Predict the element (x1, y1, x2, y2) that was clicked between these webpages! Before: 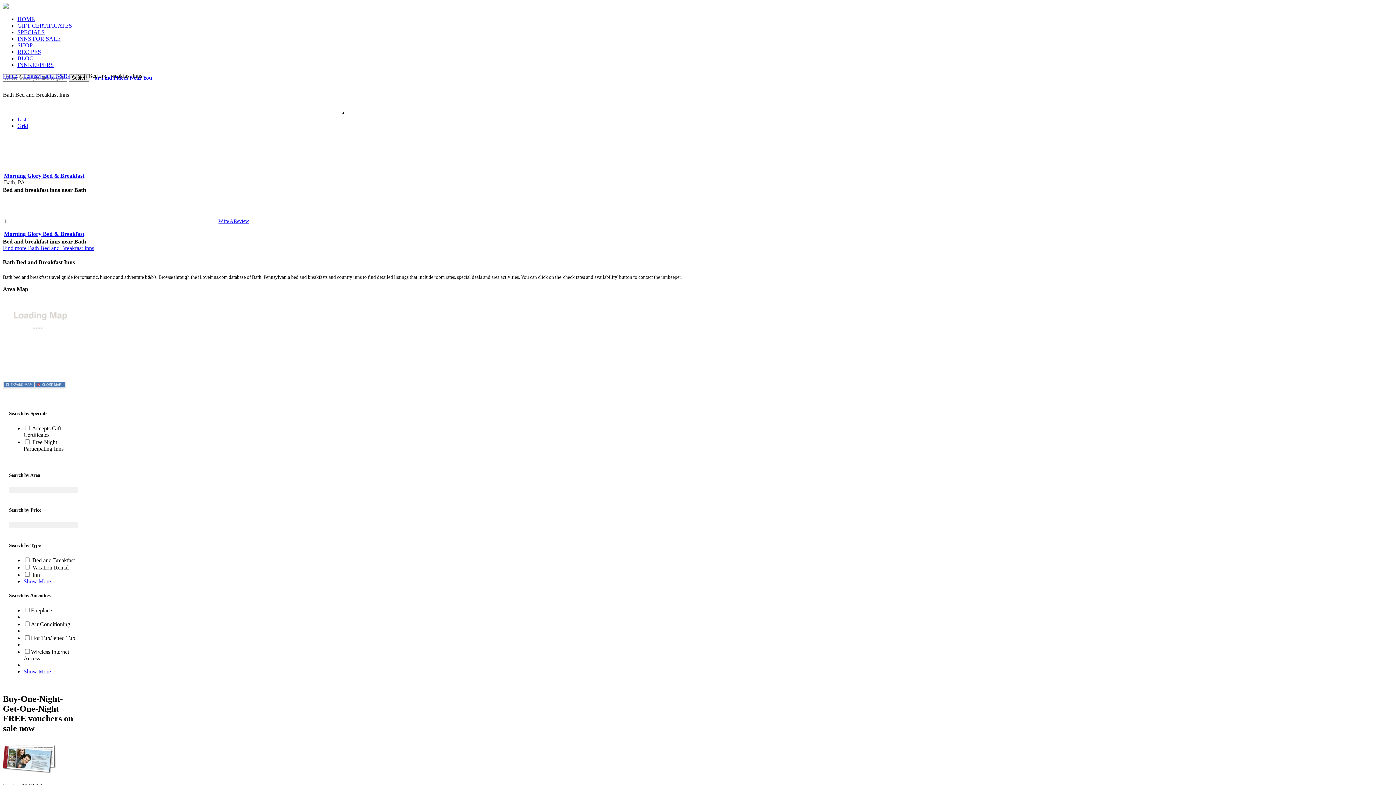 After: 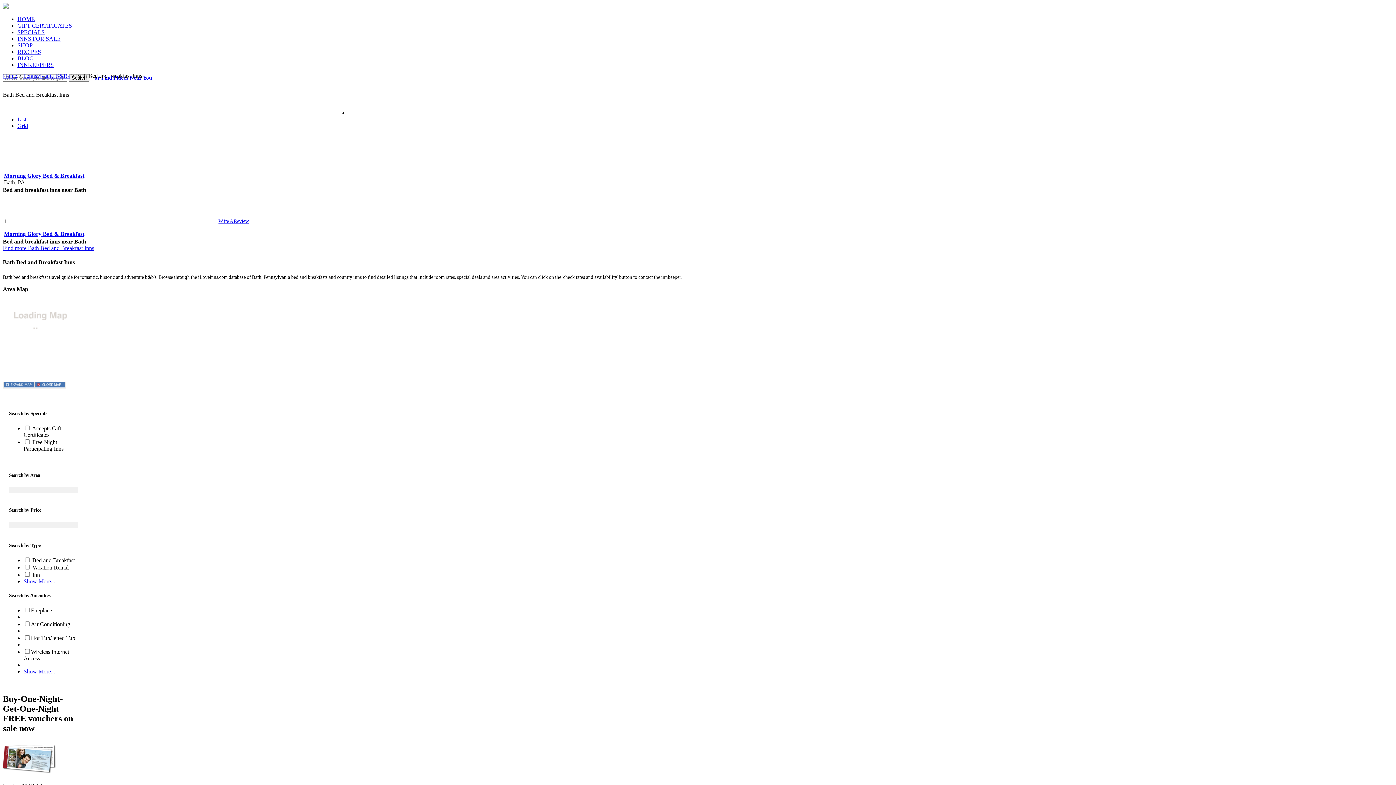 Action: bbox: (23, 668, 55, 675) label: Show More...